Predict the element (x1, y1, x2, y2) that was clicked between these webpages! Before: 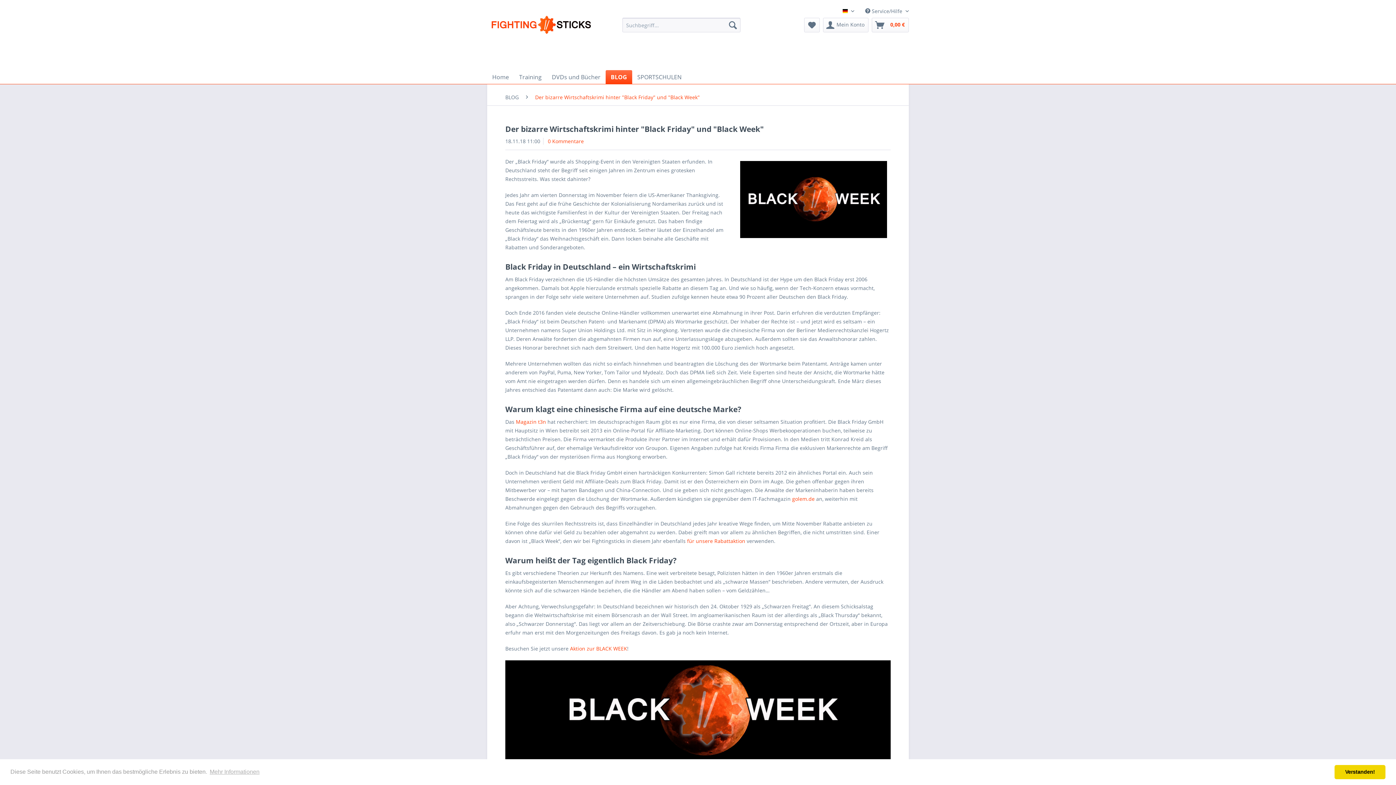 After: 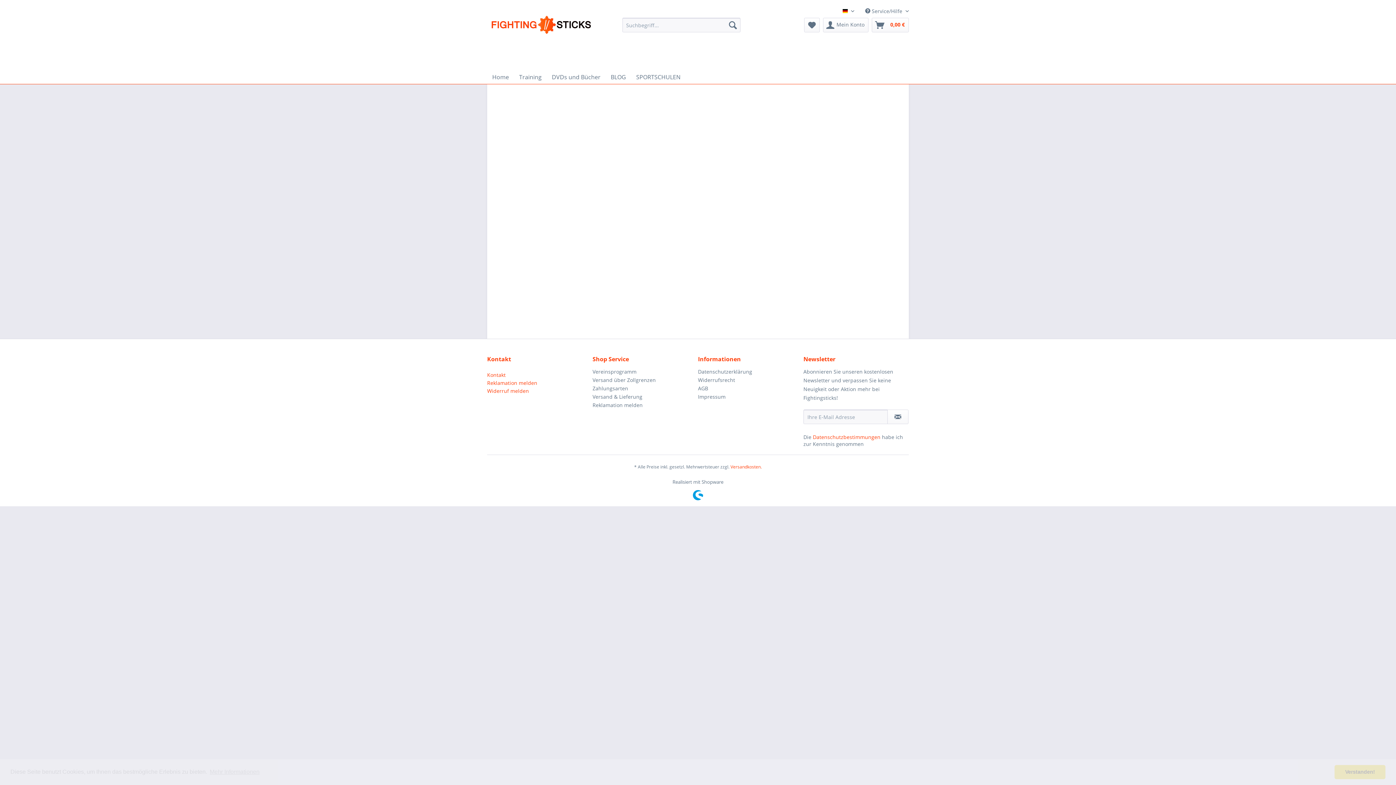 Action: label: für unsere Rabattaktion bbox: (687, 537, 745, 544)